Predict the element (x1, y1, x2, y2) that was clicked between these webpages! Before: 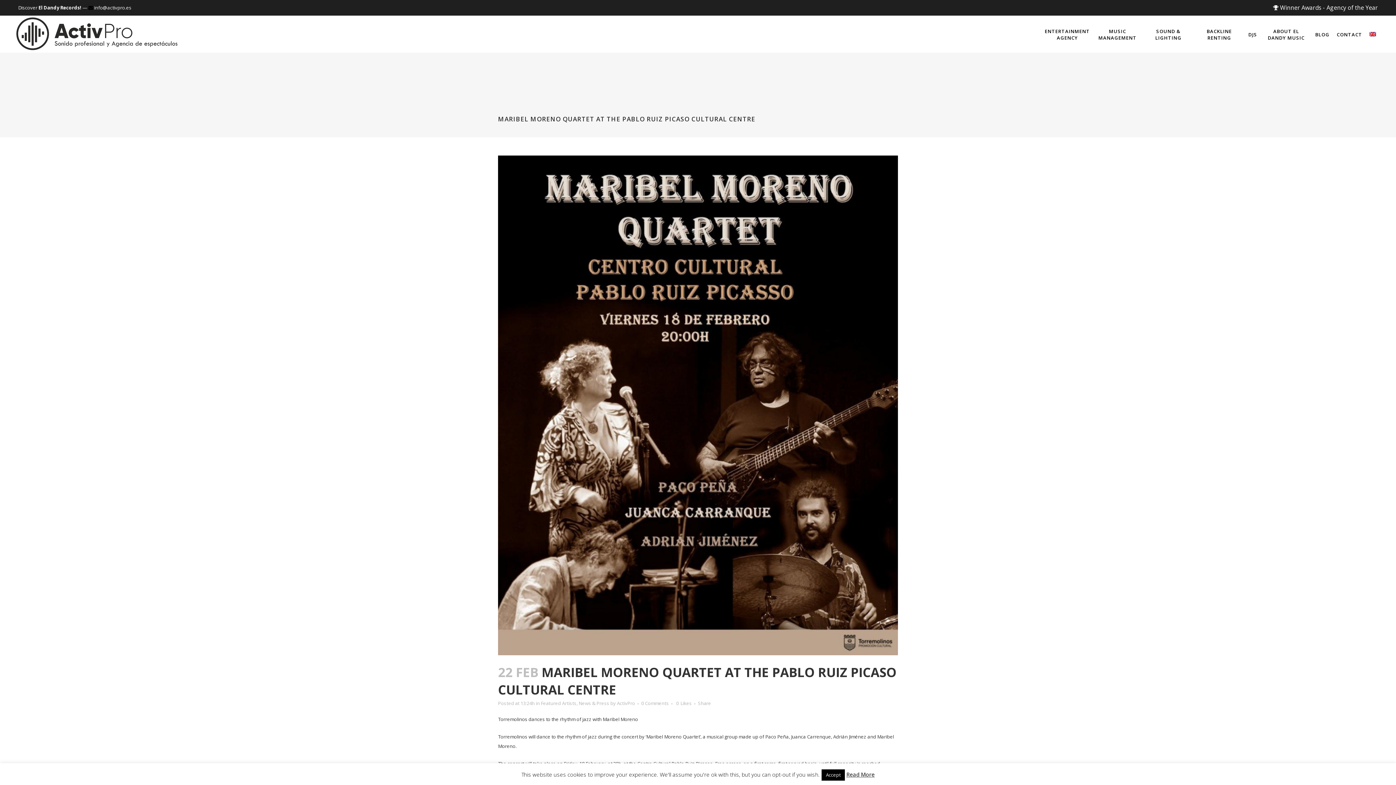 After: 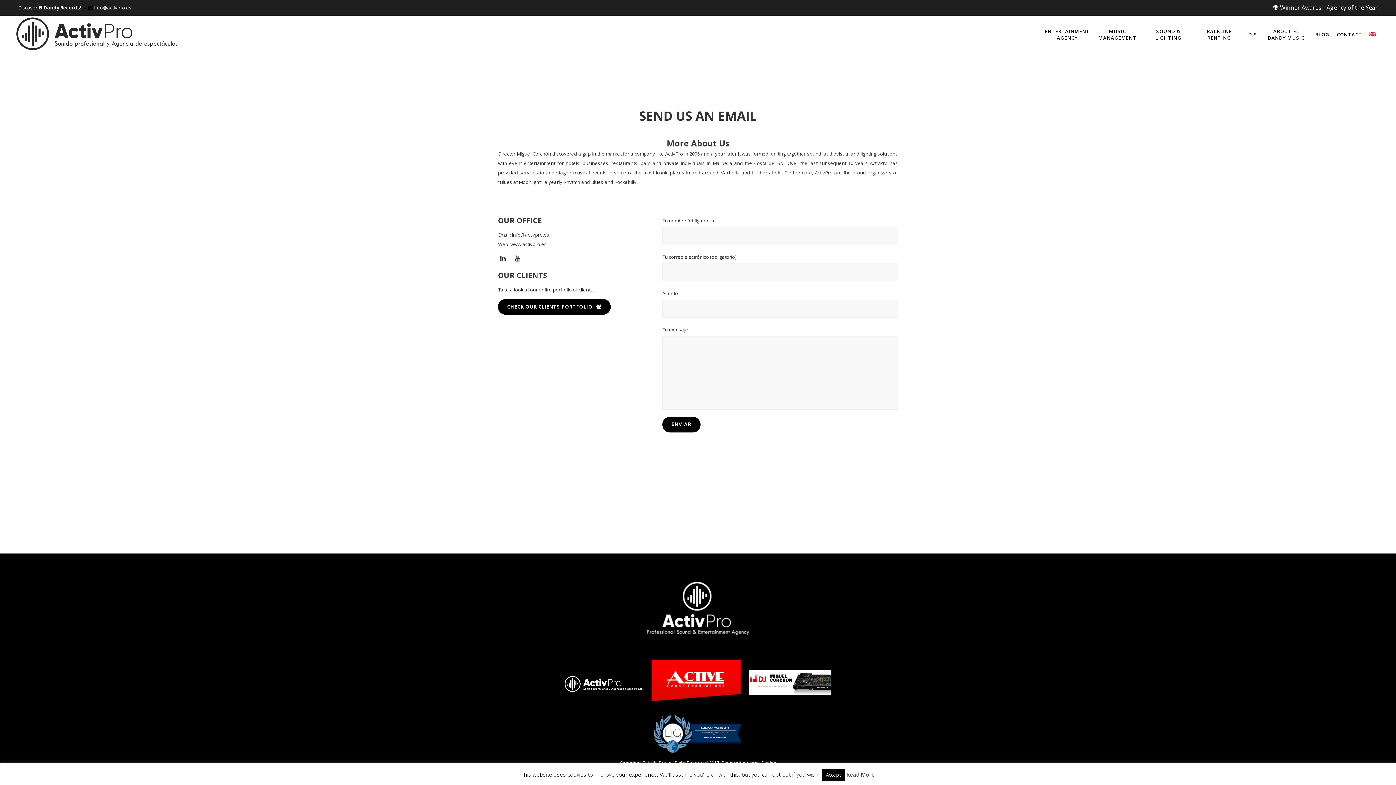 Action: label: CONTACT bbox: (1333, 15, 1366, 52)